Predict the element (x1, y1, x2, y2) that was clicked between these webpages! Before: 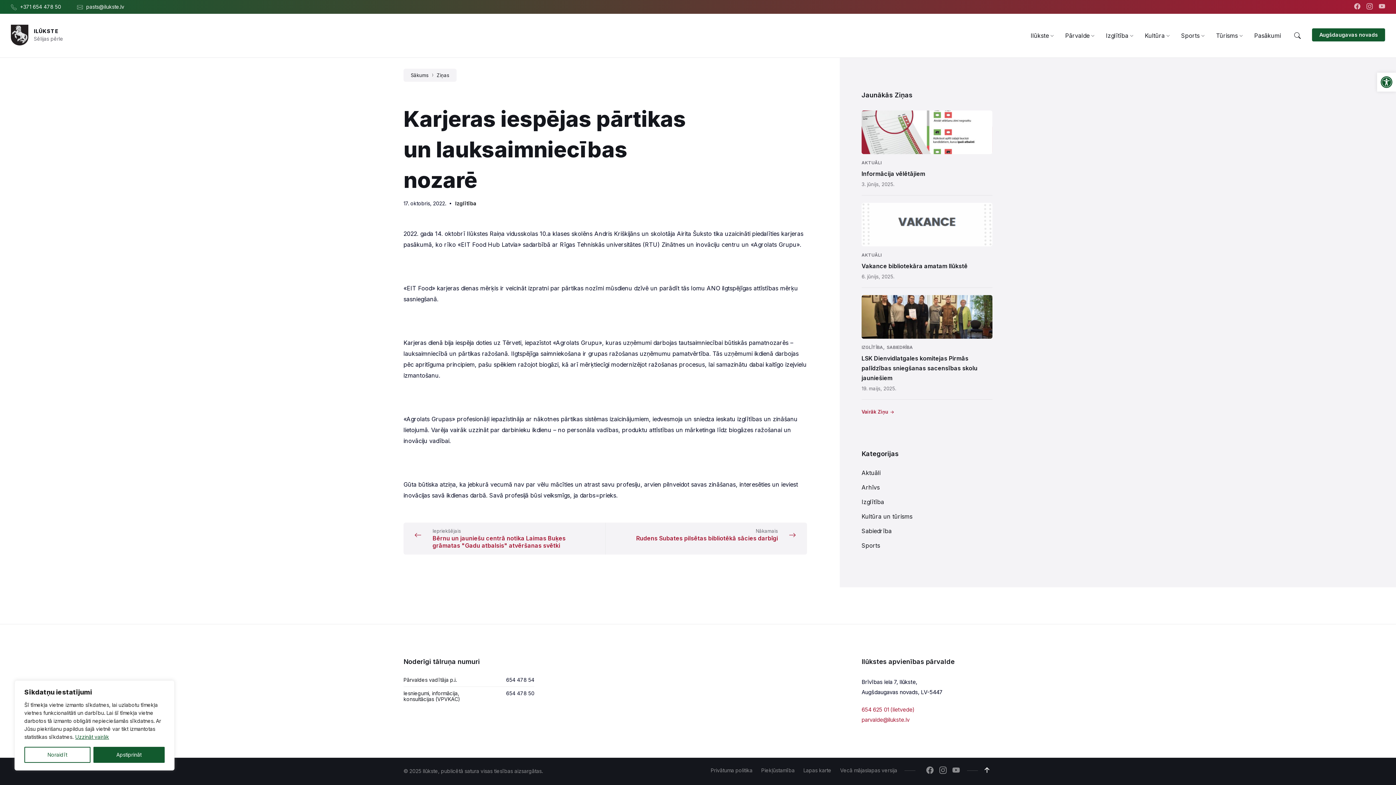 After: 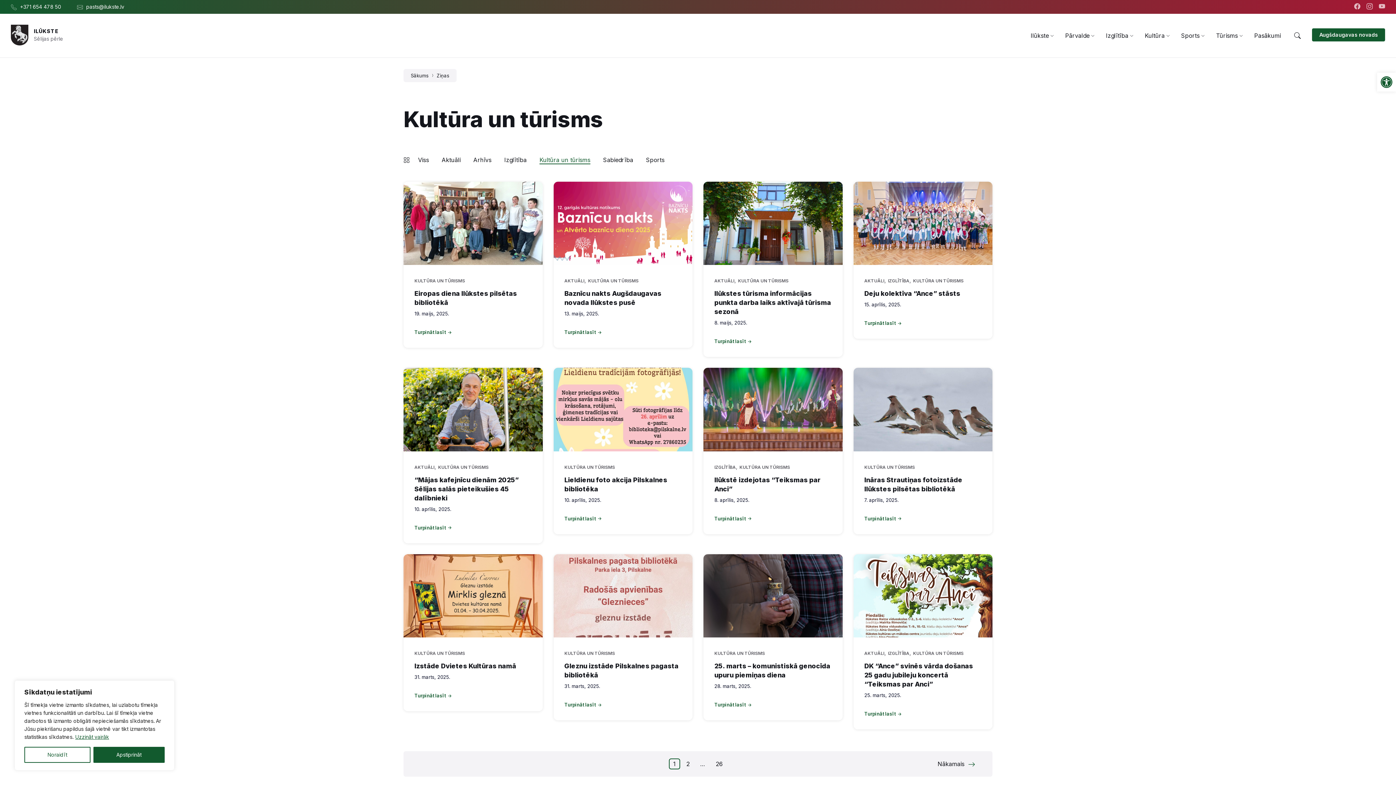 Action: label: Kultūra un tūrisms bbox: (861, 513, 912, 520)